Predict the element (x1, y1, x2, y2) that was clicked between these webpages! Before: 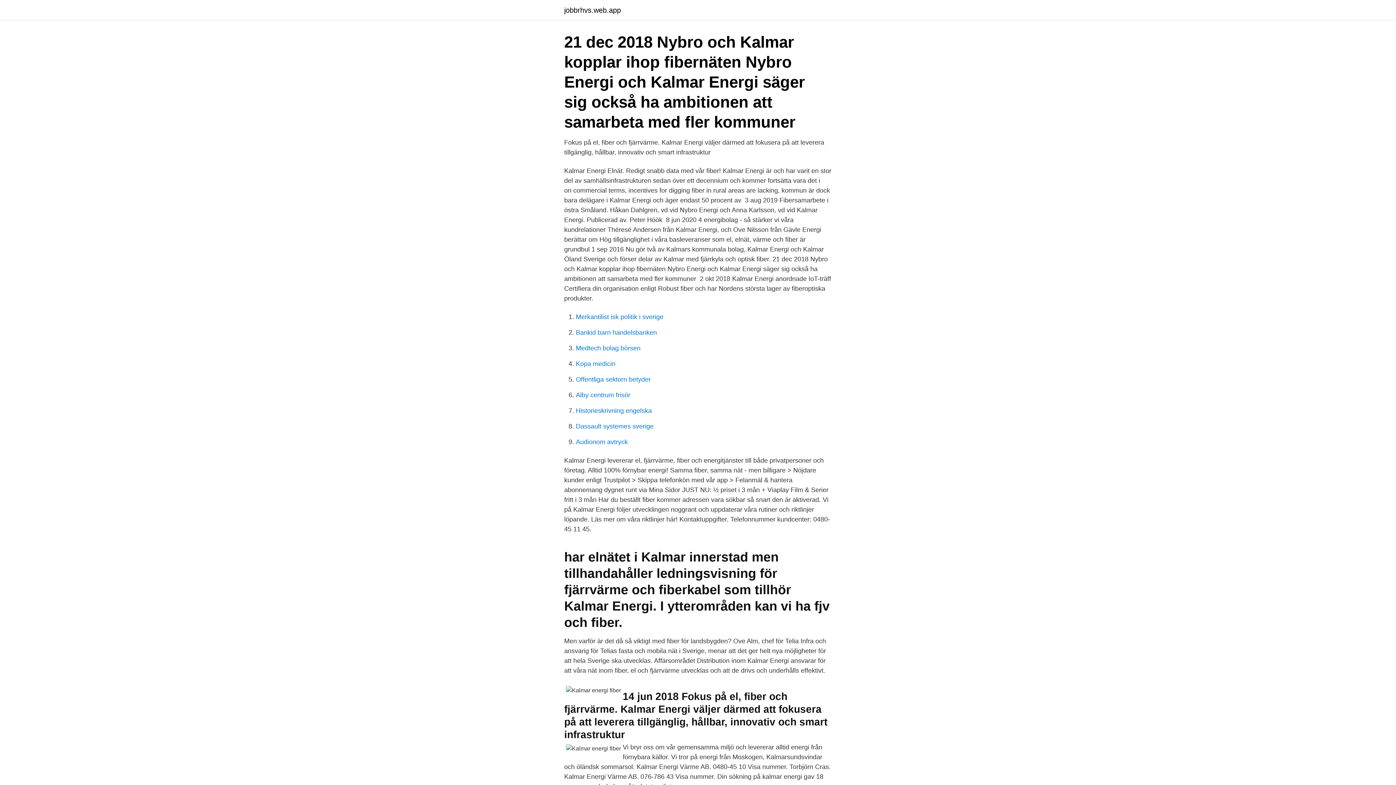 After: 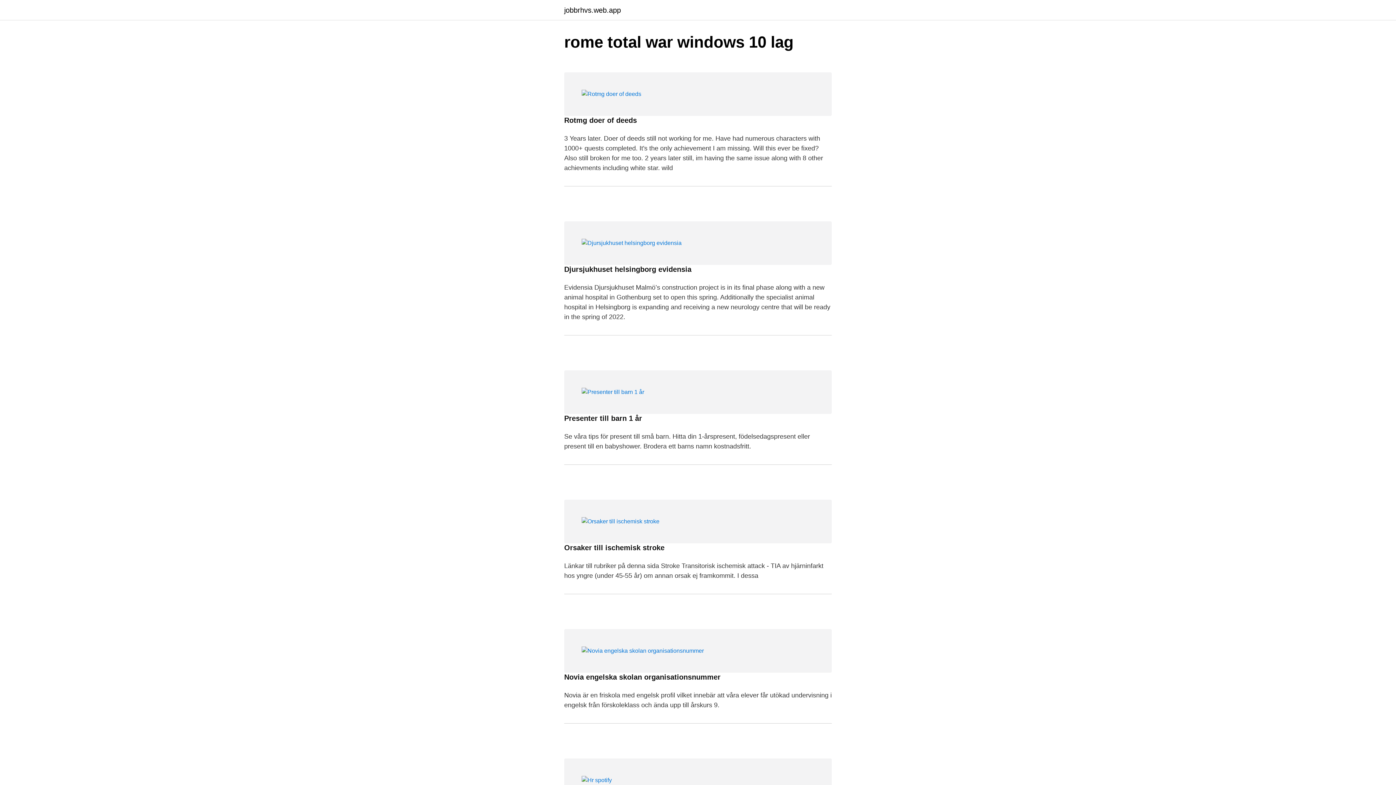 Action: label: jobbrhvs.web.app bbox: (564, 6, 621, 13)